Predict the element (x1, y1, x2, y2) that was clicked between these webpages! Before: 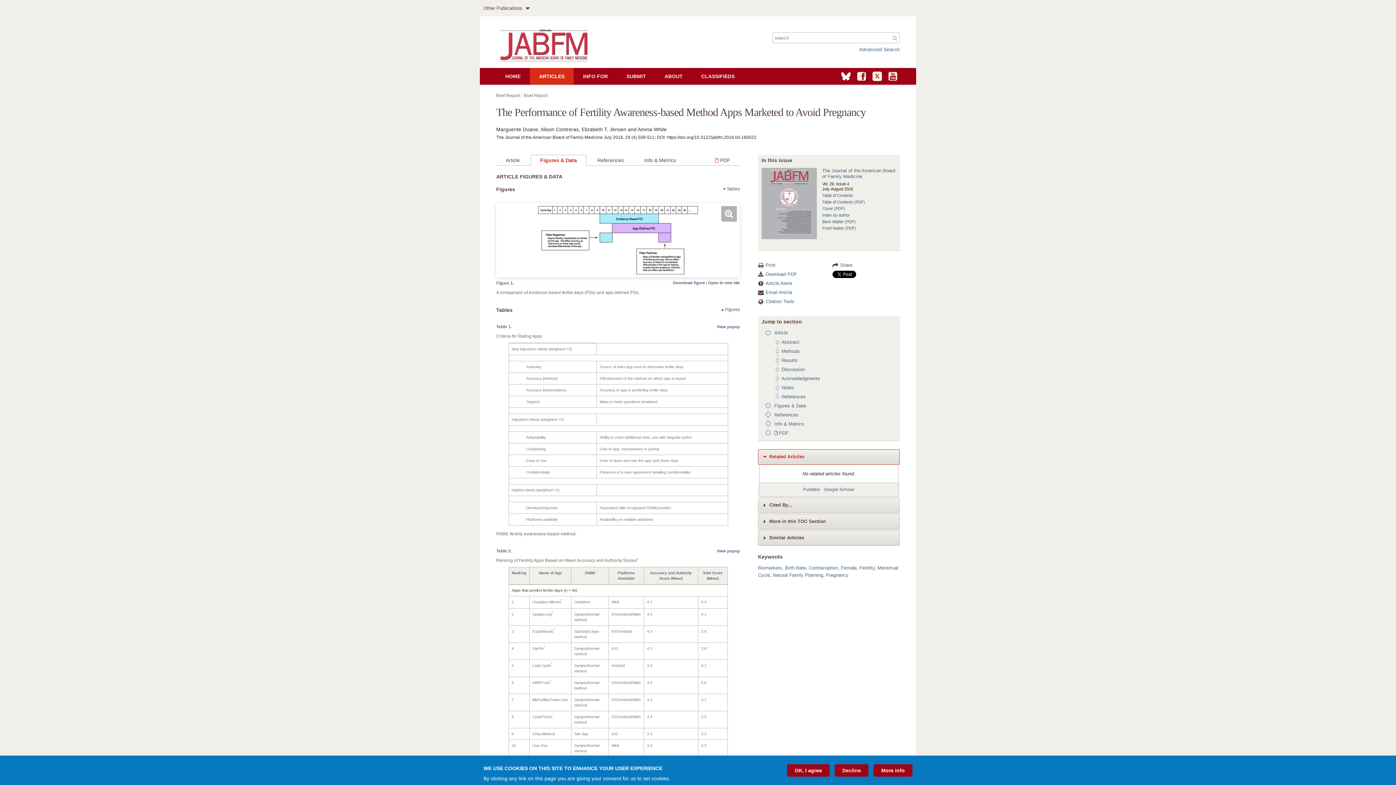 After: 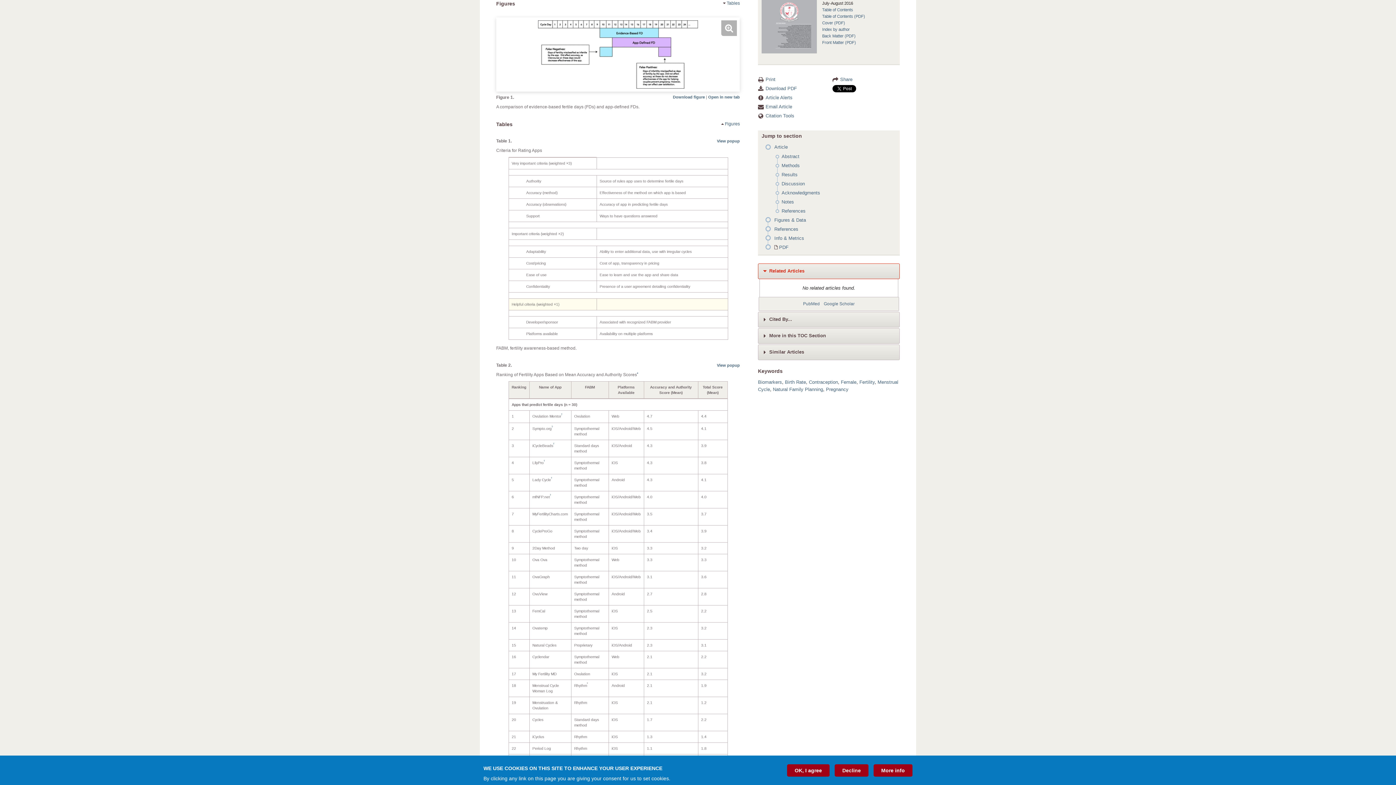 Action: label:  Figures bbox: (721, 307, 740, 312)